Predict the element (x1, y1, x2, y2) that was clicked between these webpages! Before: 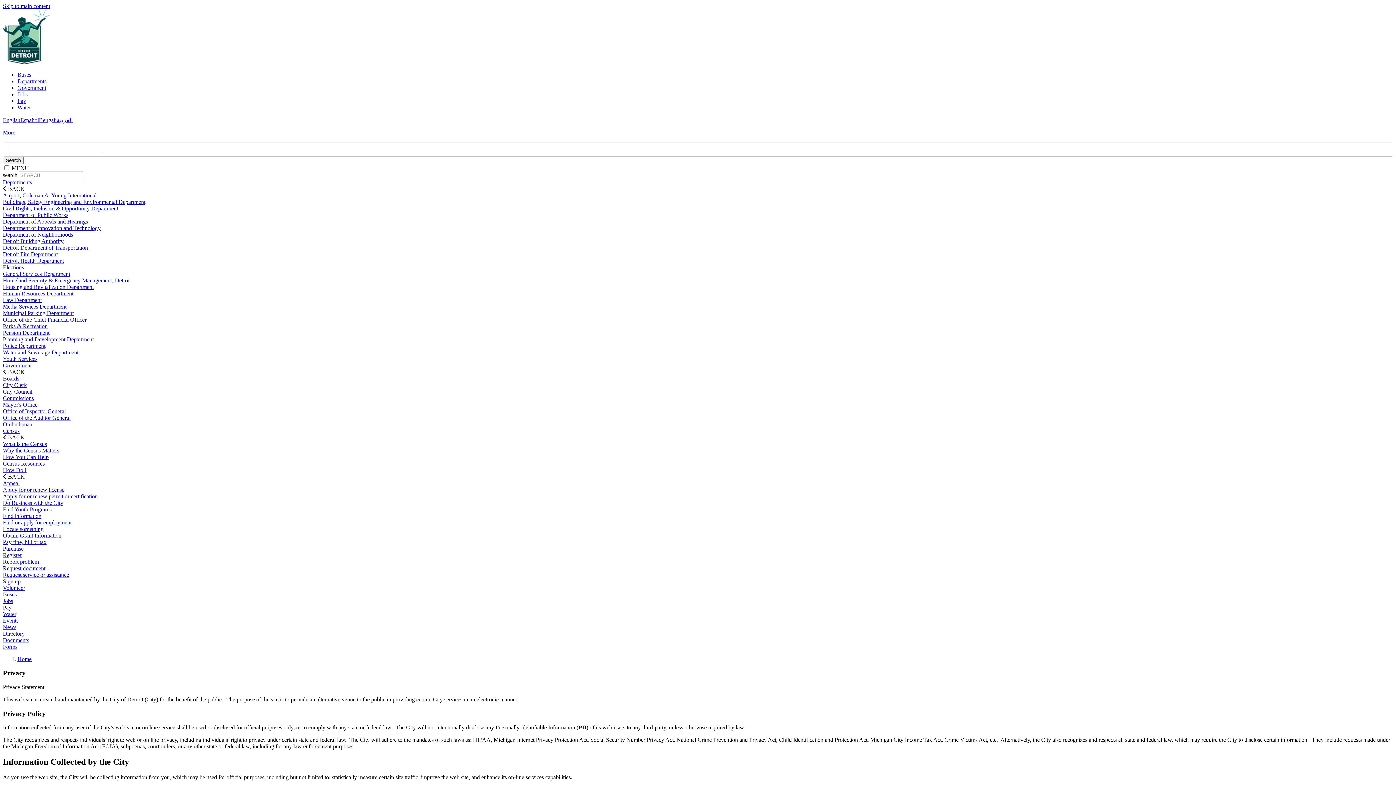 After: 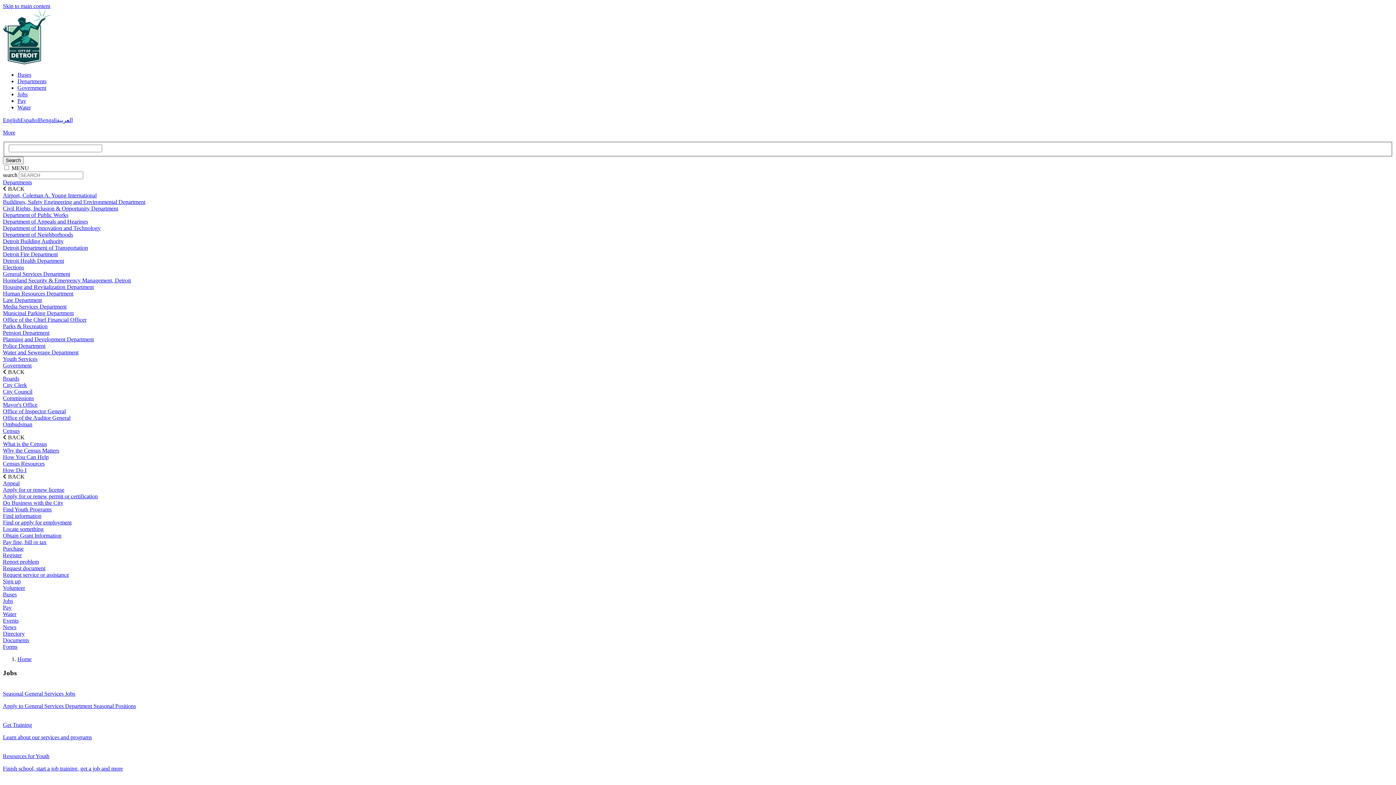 Action: bbox: (17, 91, 27, 97) label: Jobs